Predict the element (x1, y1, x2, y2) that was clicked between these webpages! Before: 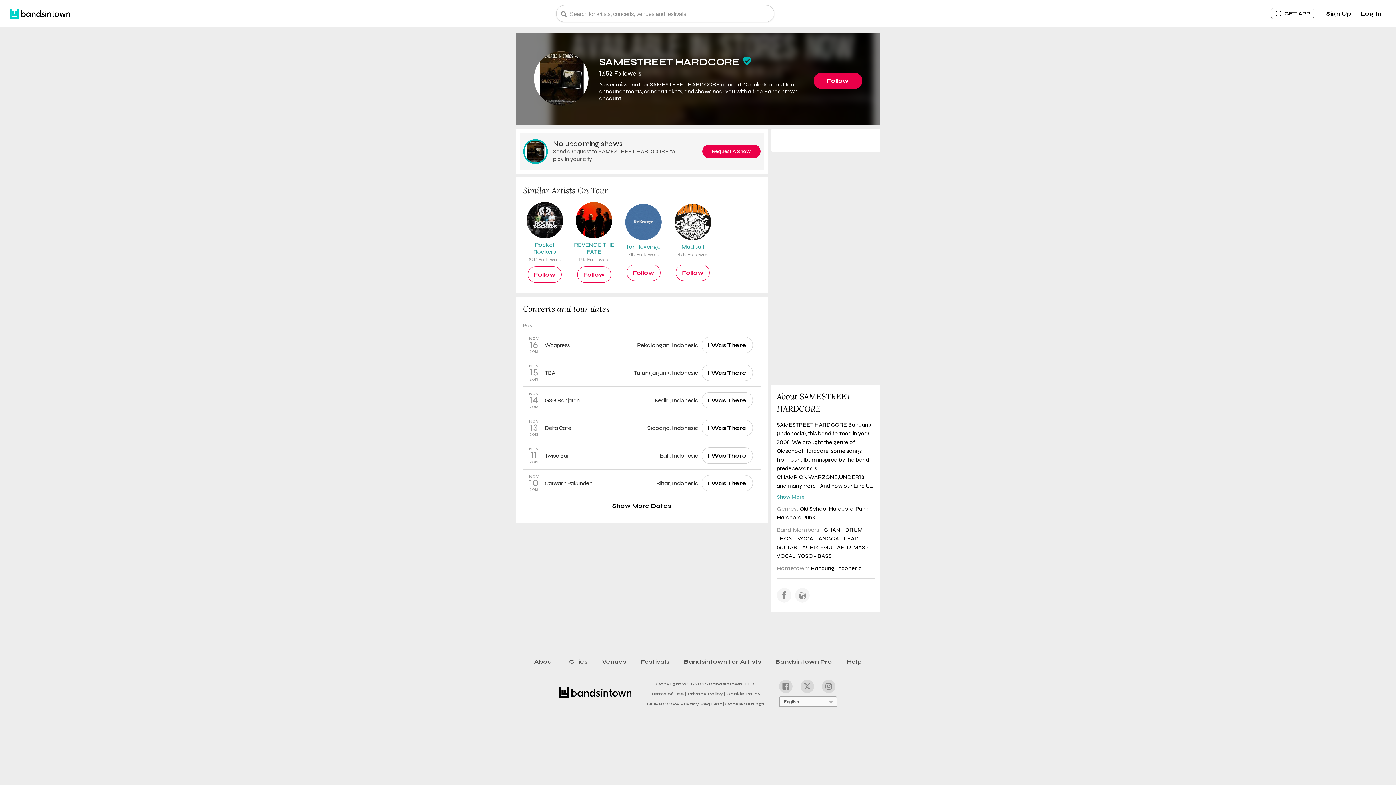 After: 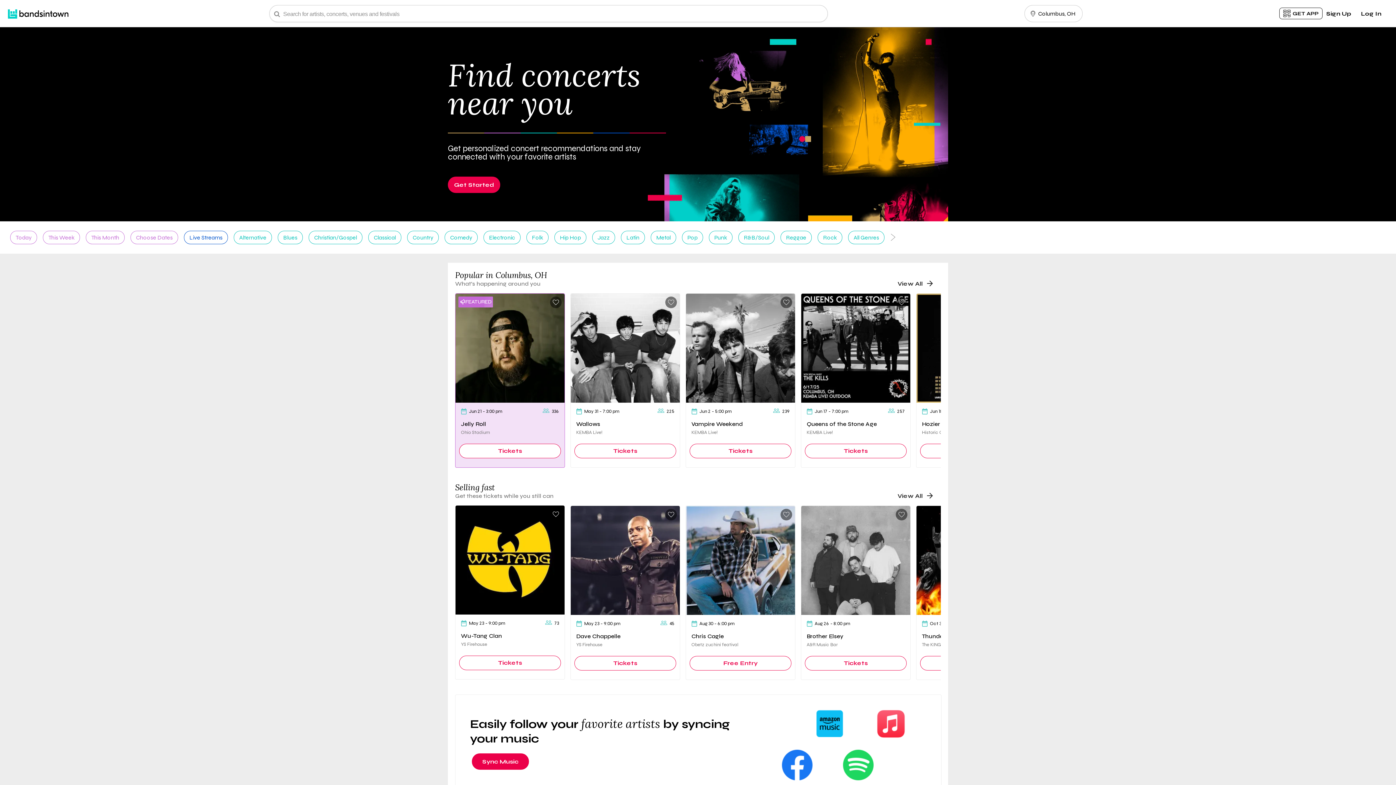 Action: bbox: (558, 687, 631, 704)